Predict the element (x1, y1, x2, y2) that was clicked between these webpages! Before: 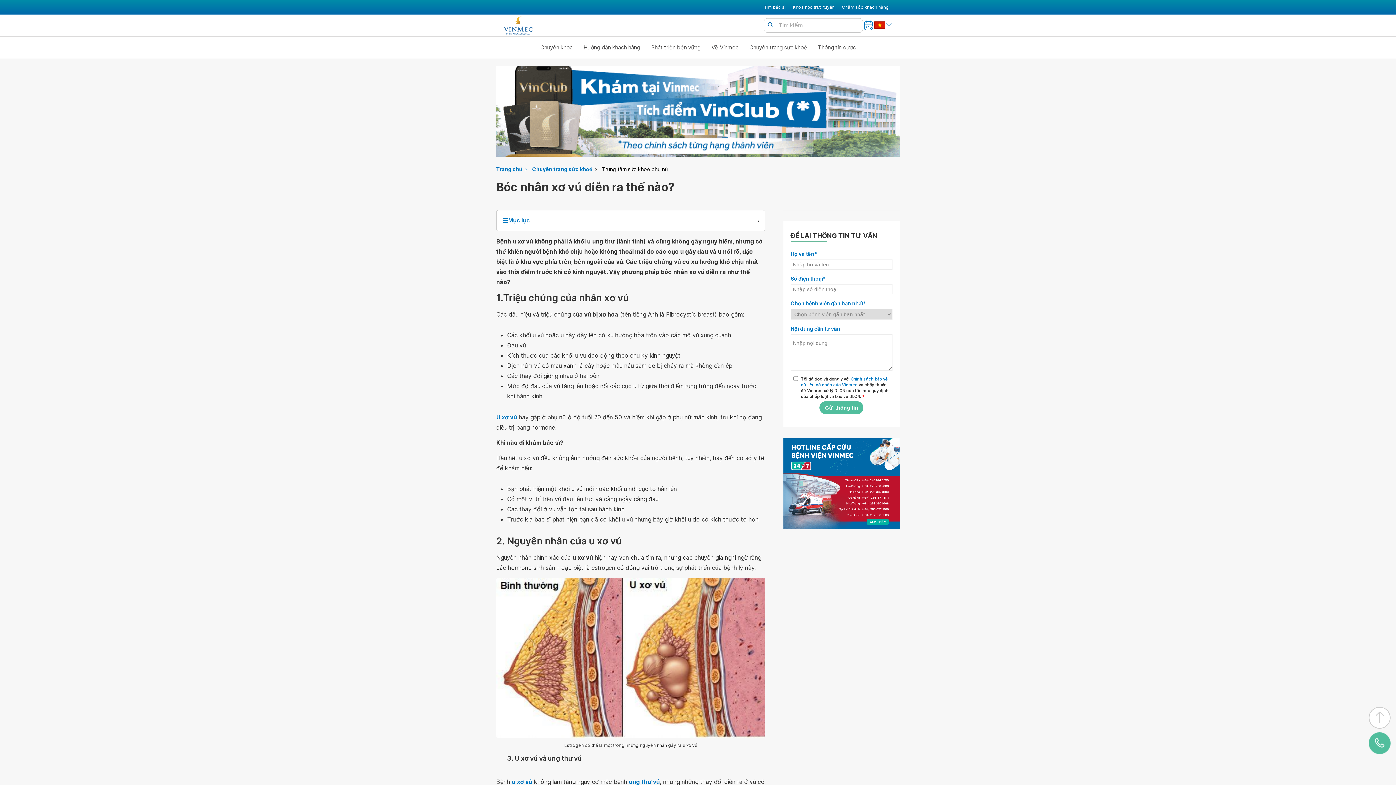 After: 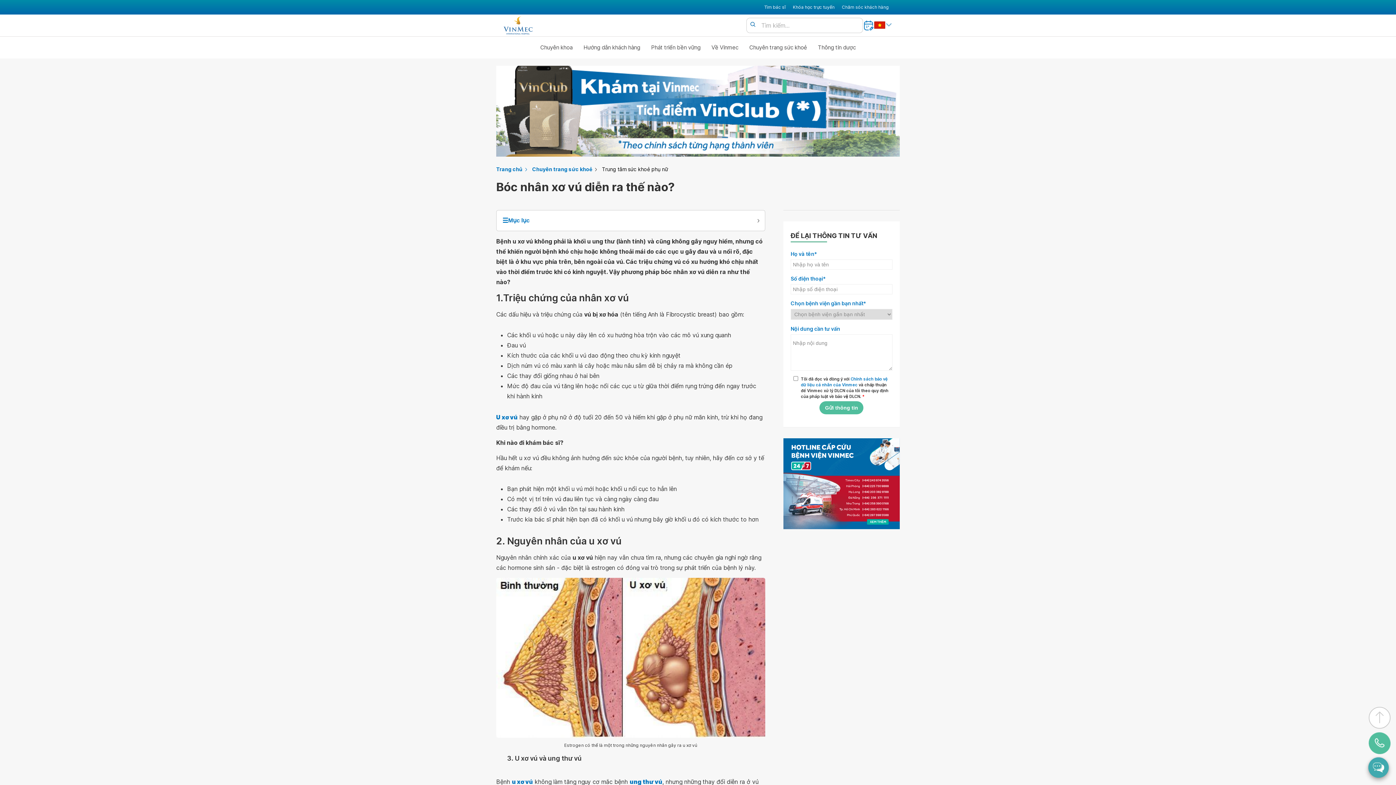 Action: label: up to top bbox: (1369, 707, 1390, 729)